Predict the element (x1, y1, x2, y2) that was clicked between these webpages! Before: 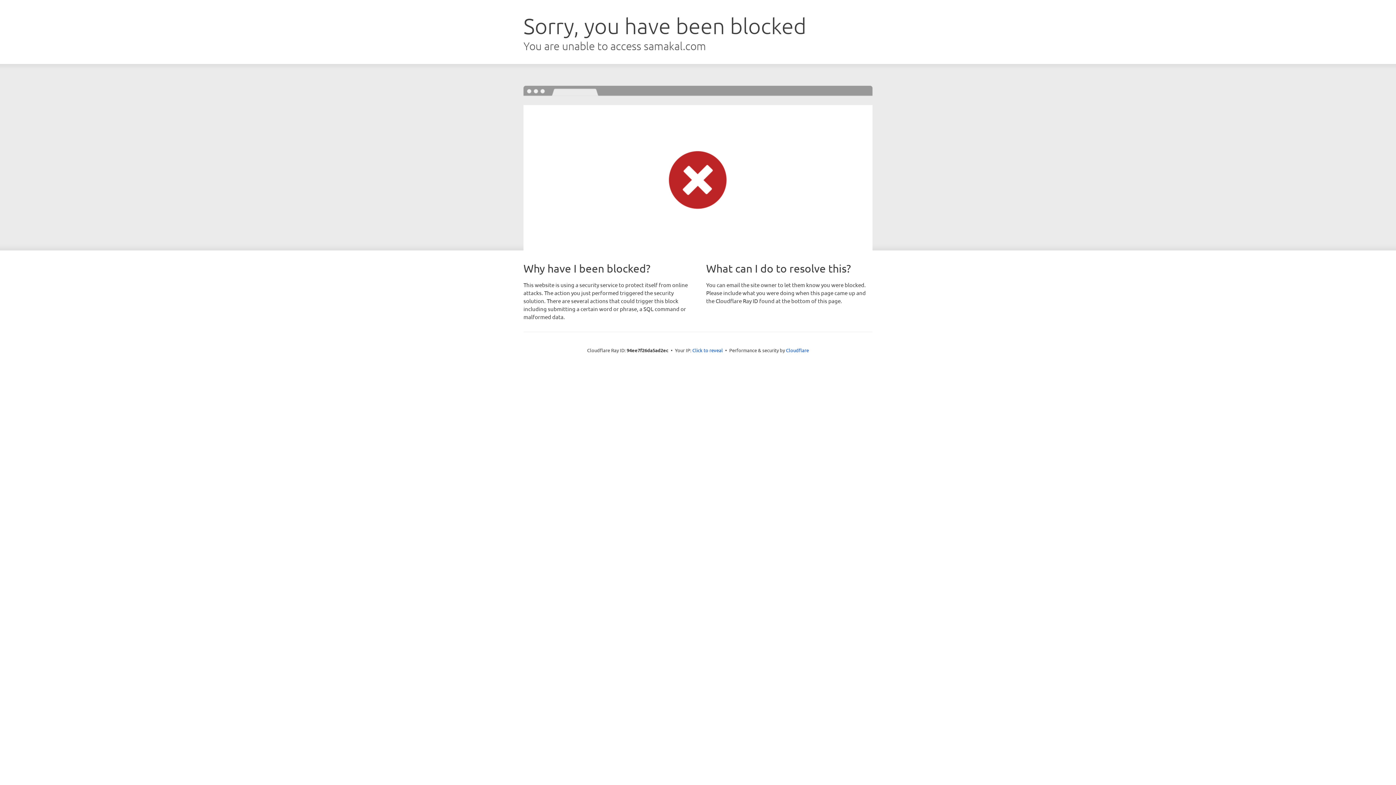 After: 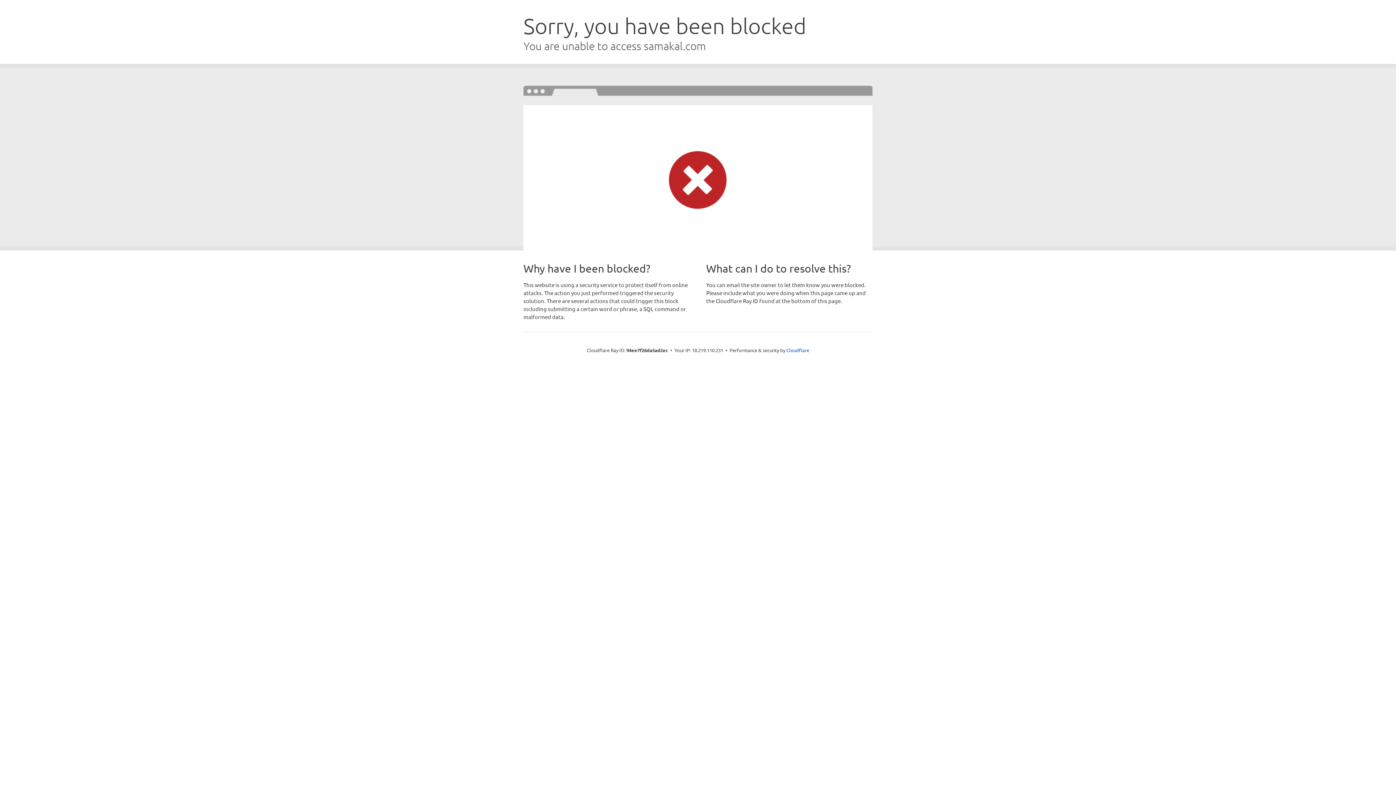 Action: bbox: (692, 346, 723, 353) label: Click to reveal